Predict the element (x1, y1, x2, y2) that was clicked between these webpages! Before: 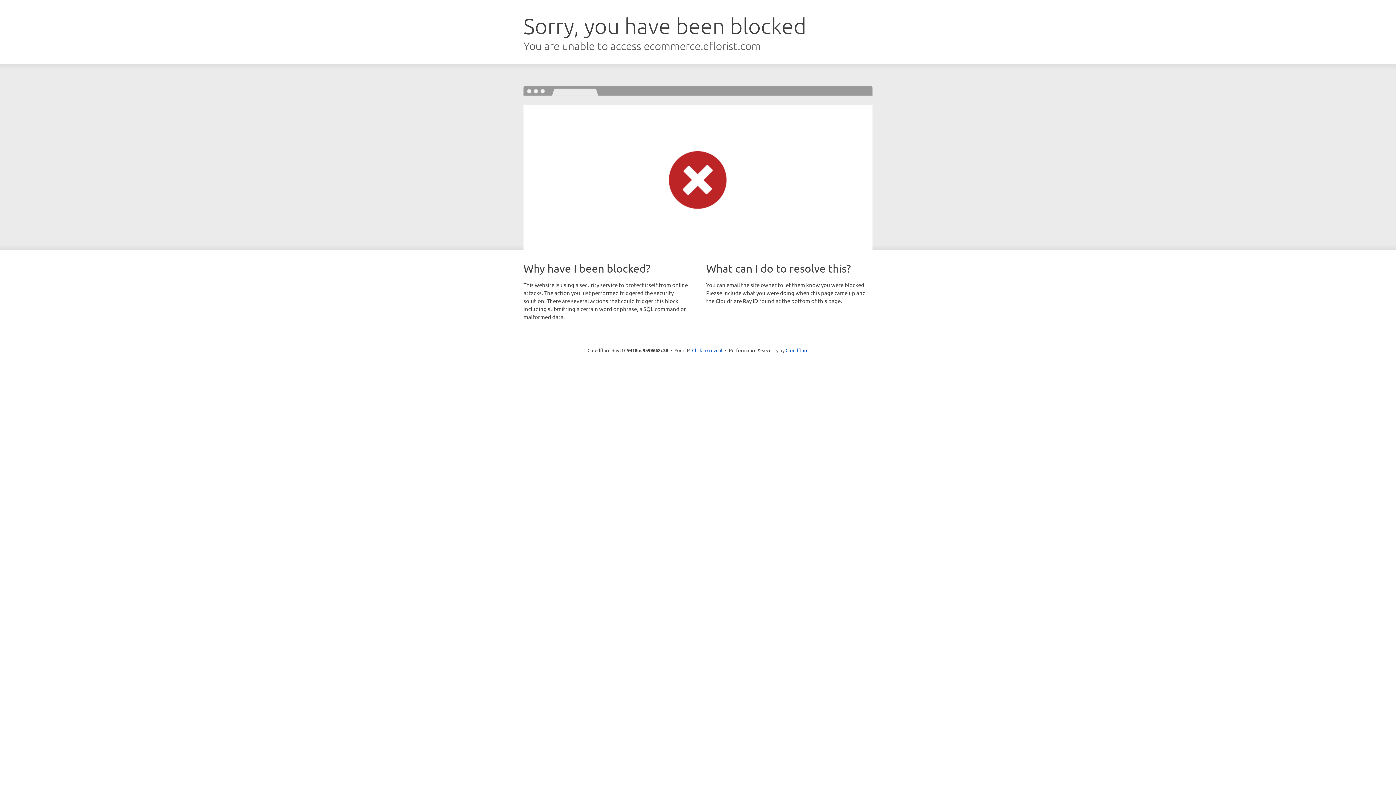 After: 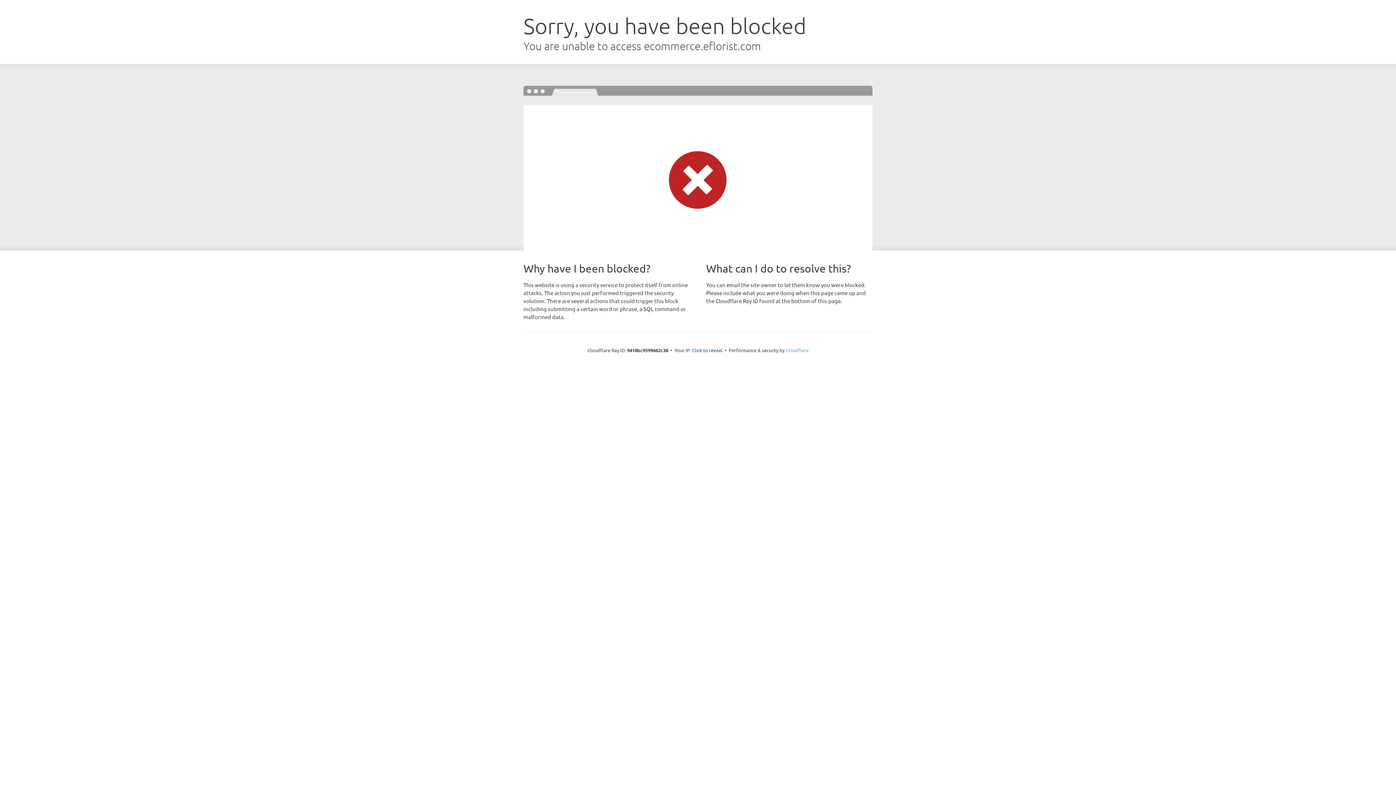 Action: bbox: (785, 347, 808, 353) label: Cloudflare